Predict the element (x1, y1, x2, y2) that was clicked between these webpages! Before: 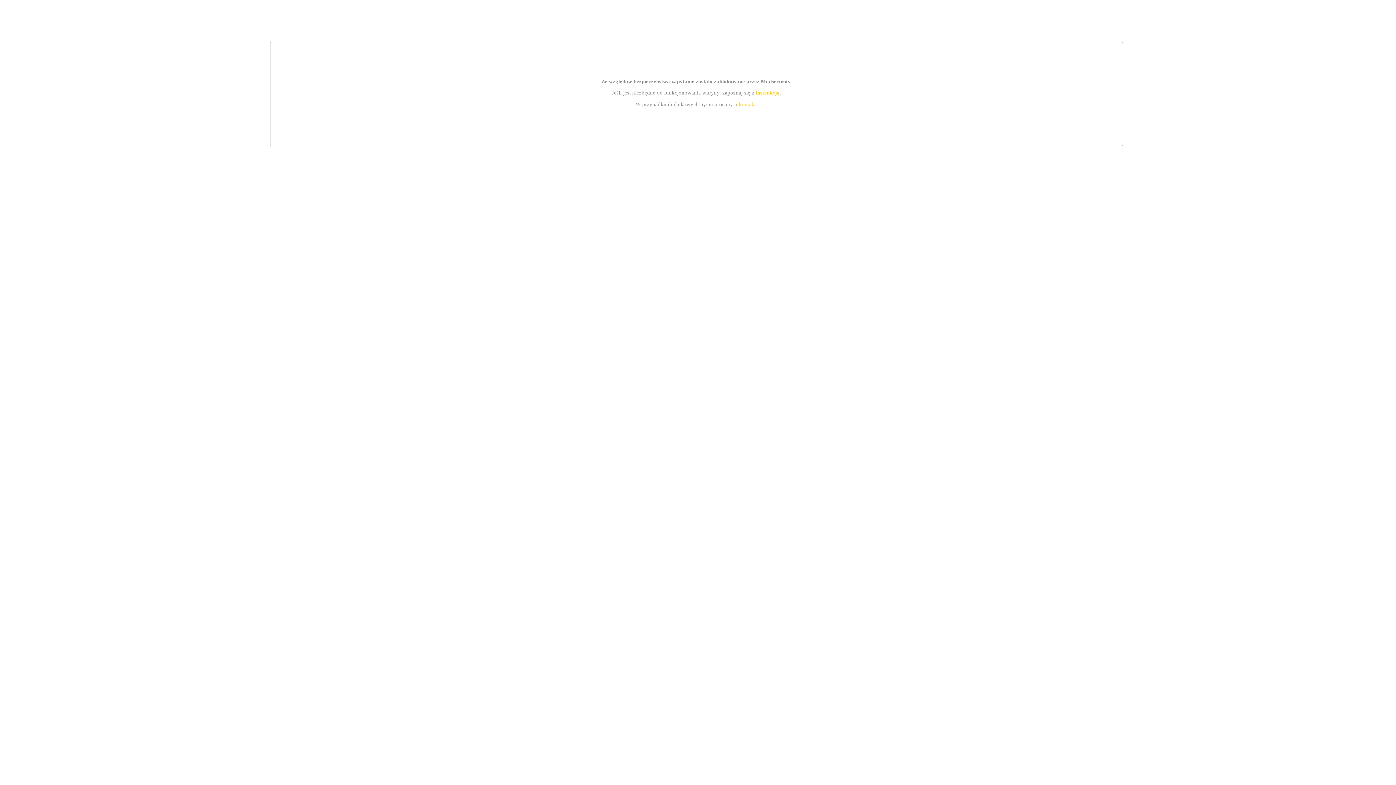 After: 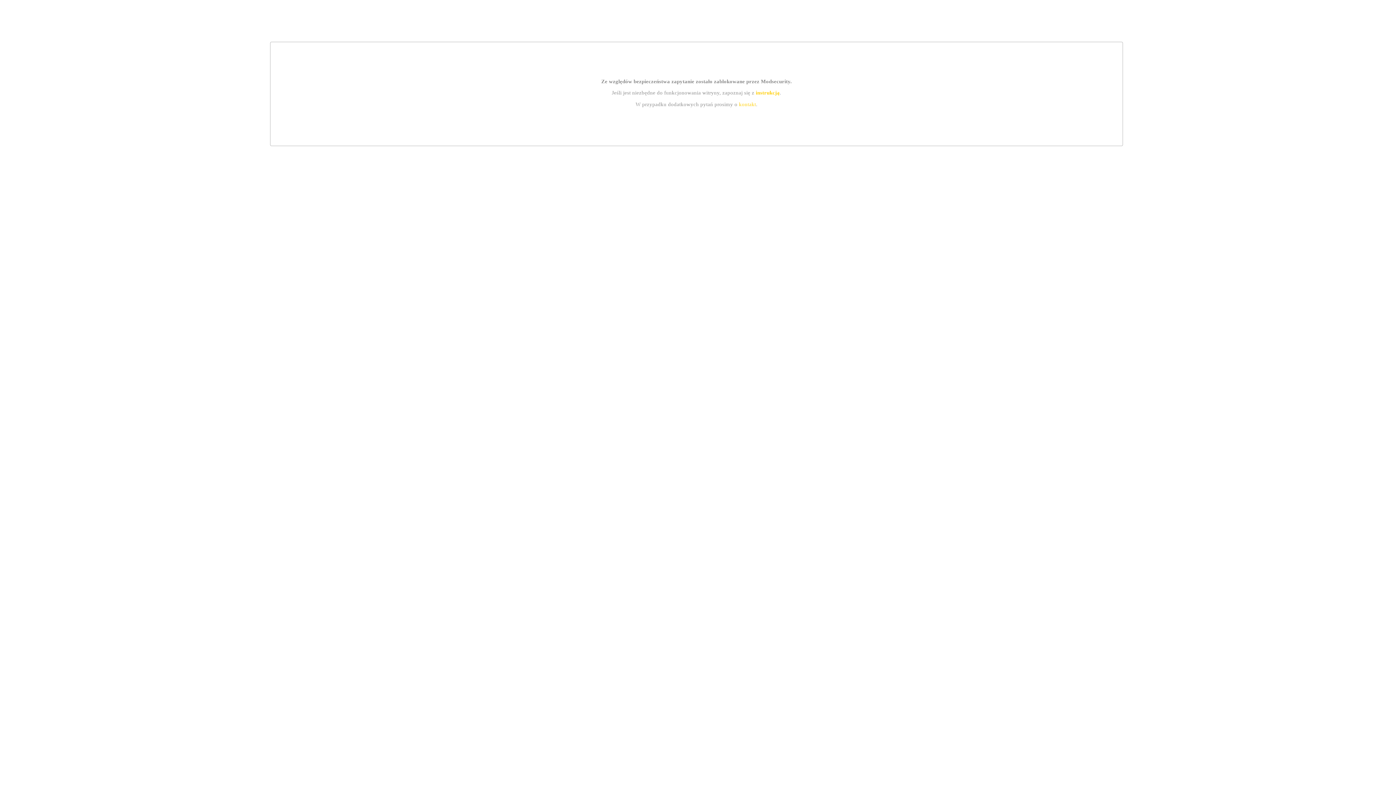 Action: bbox: (755, 89, 779, 95) label: instrukcją